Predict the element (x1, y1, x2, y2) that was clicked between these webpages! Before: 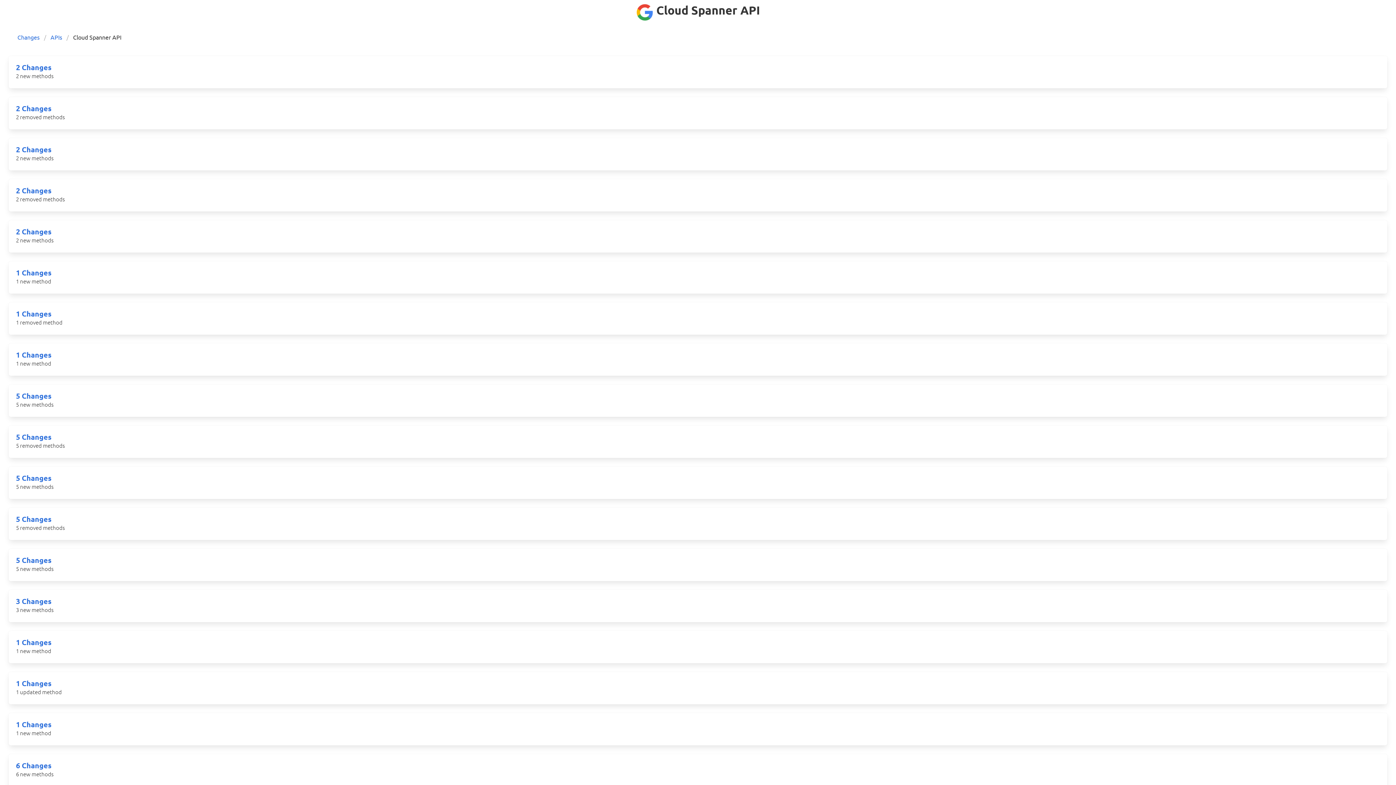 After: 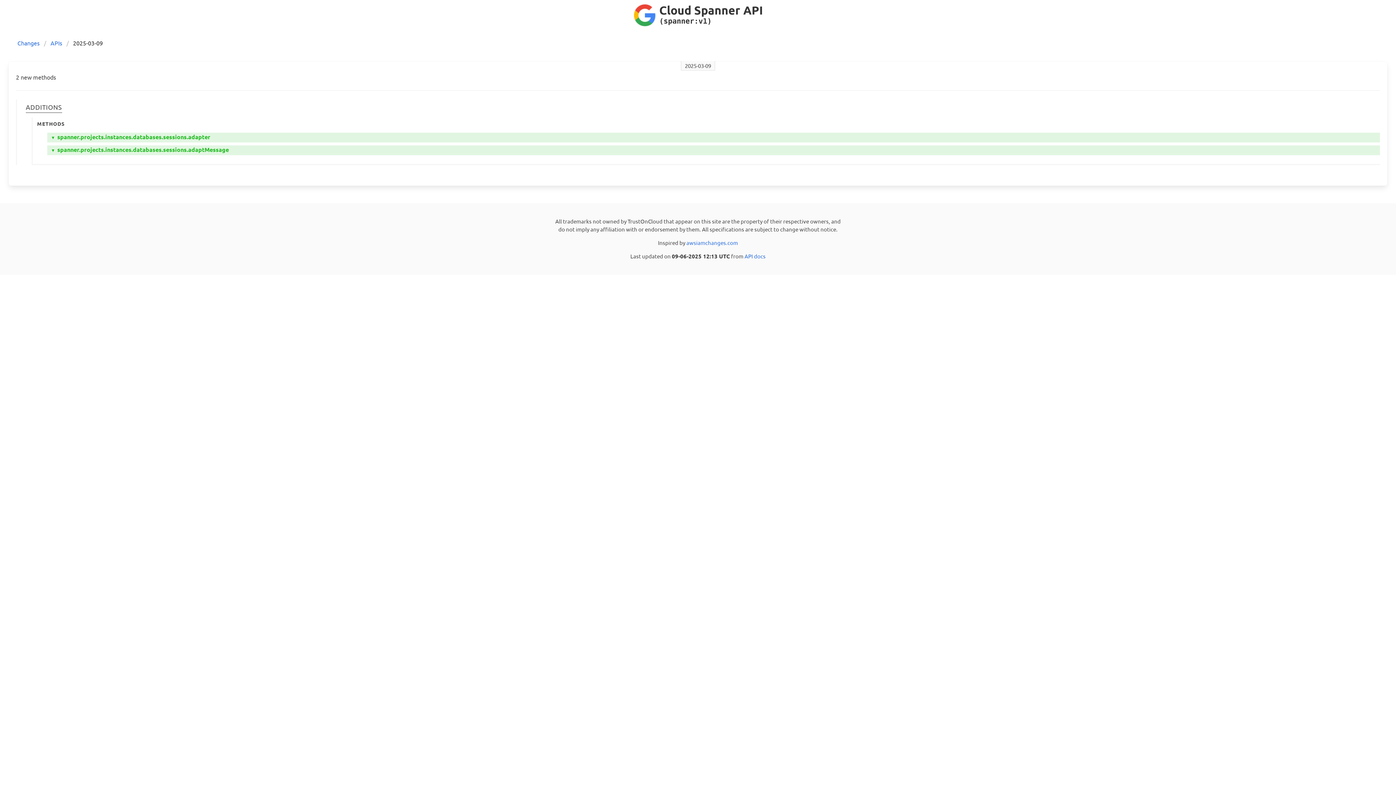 Action: bbox: (16, 62, 51, 71) label: 2 Changes
